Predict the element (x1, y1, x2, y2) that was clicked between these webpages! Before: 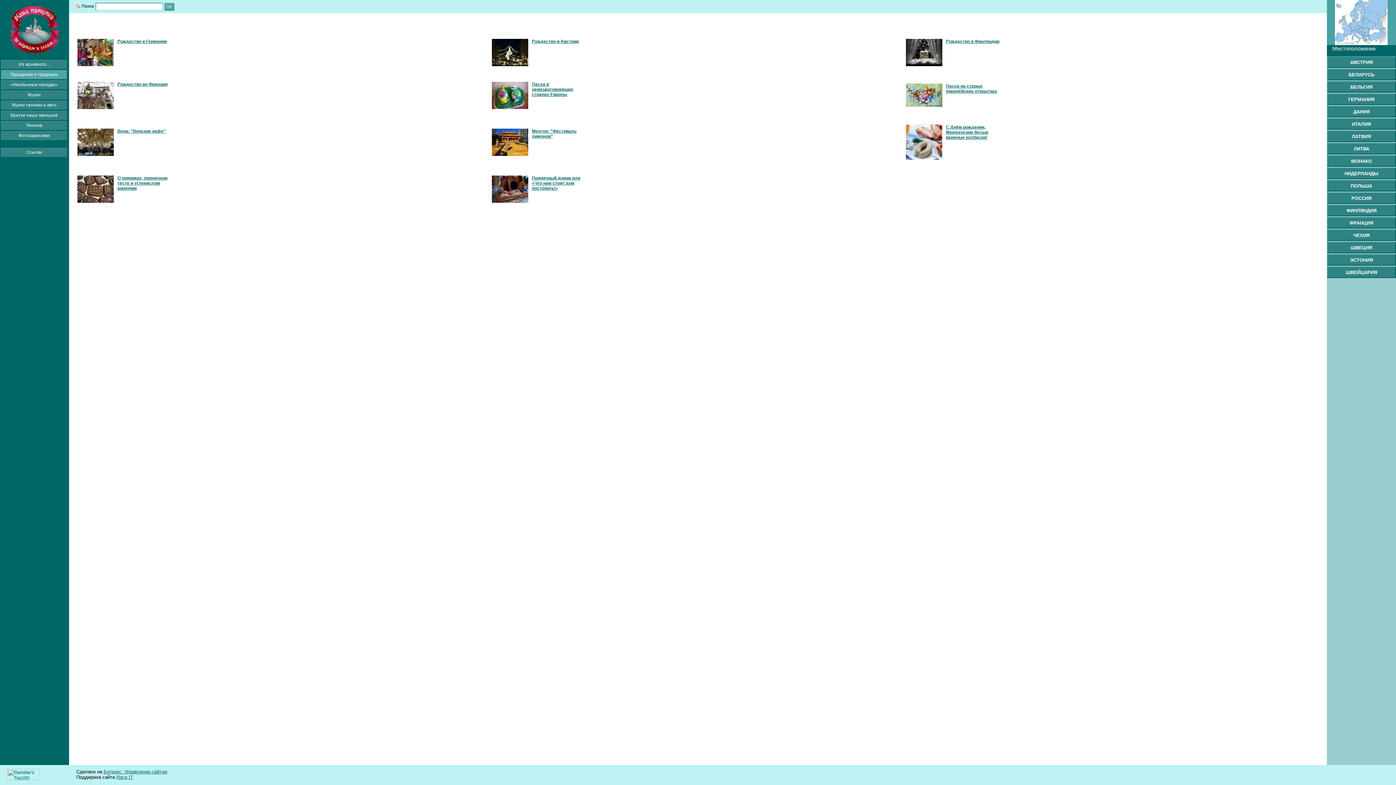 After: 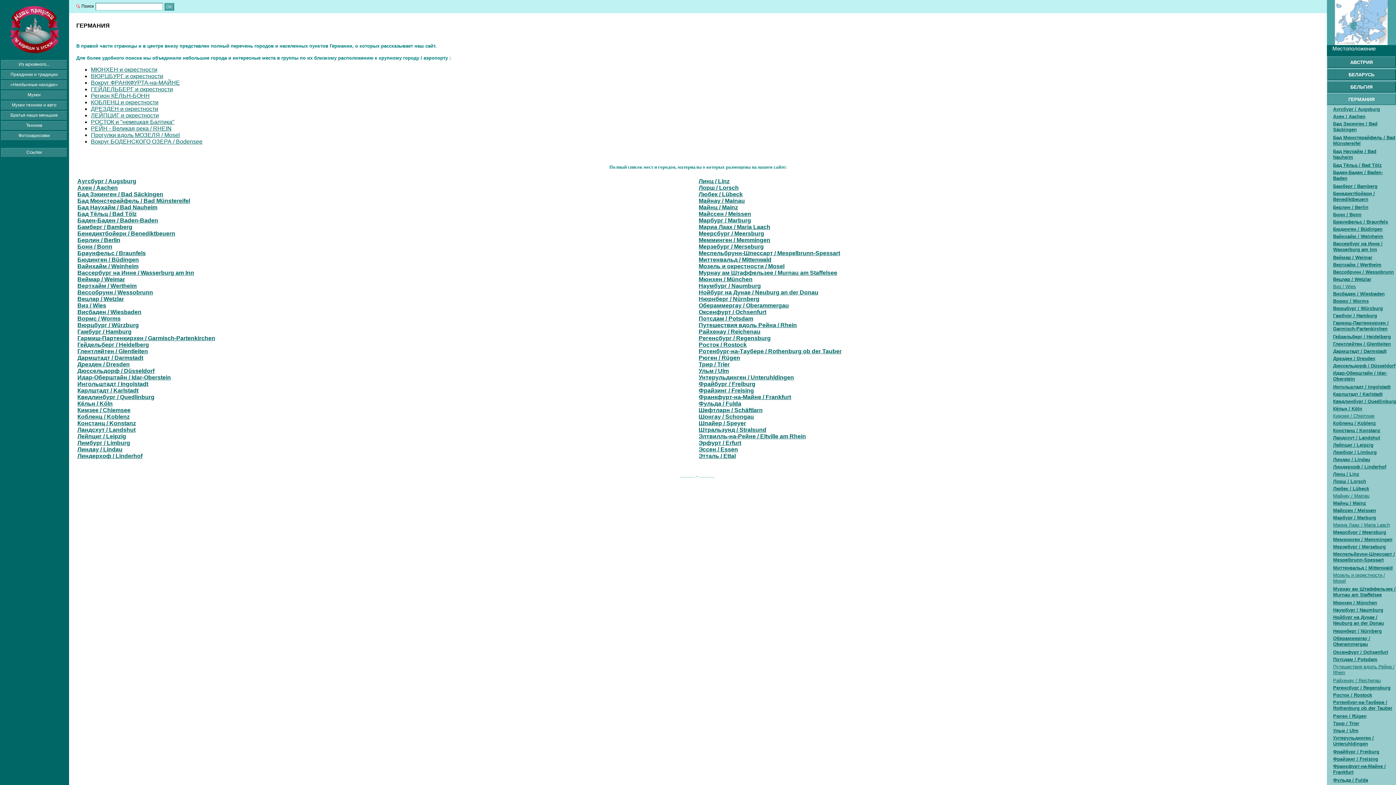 Action: bbox: (1348, 96, 1374, 102) label: ГЕРМАНИЯ